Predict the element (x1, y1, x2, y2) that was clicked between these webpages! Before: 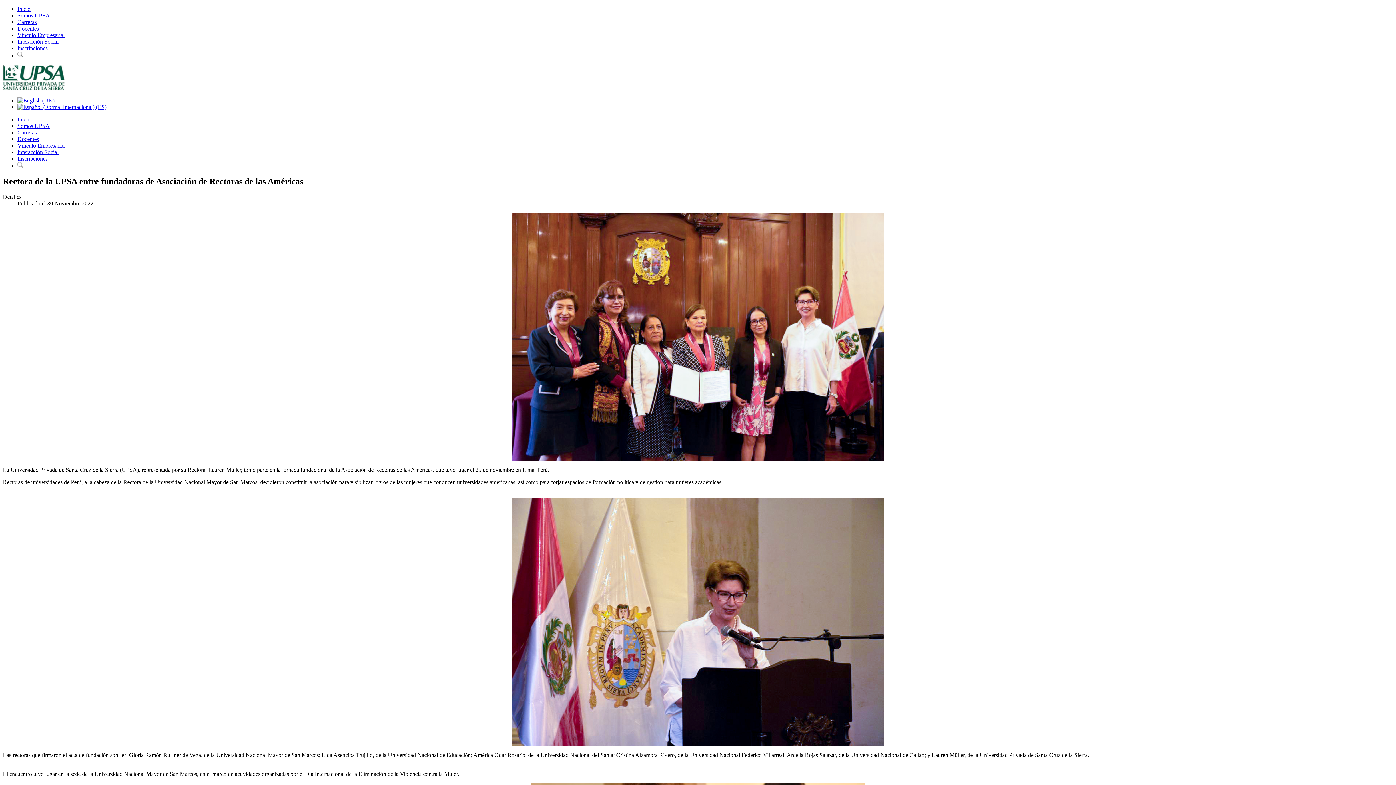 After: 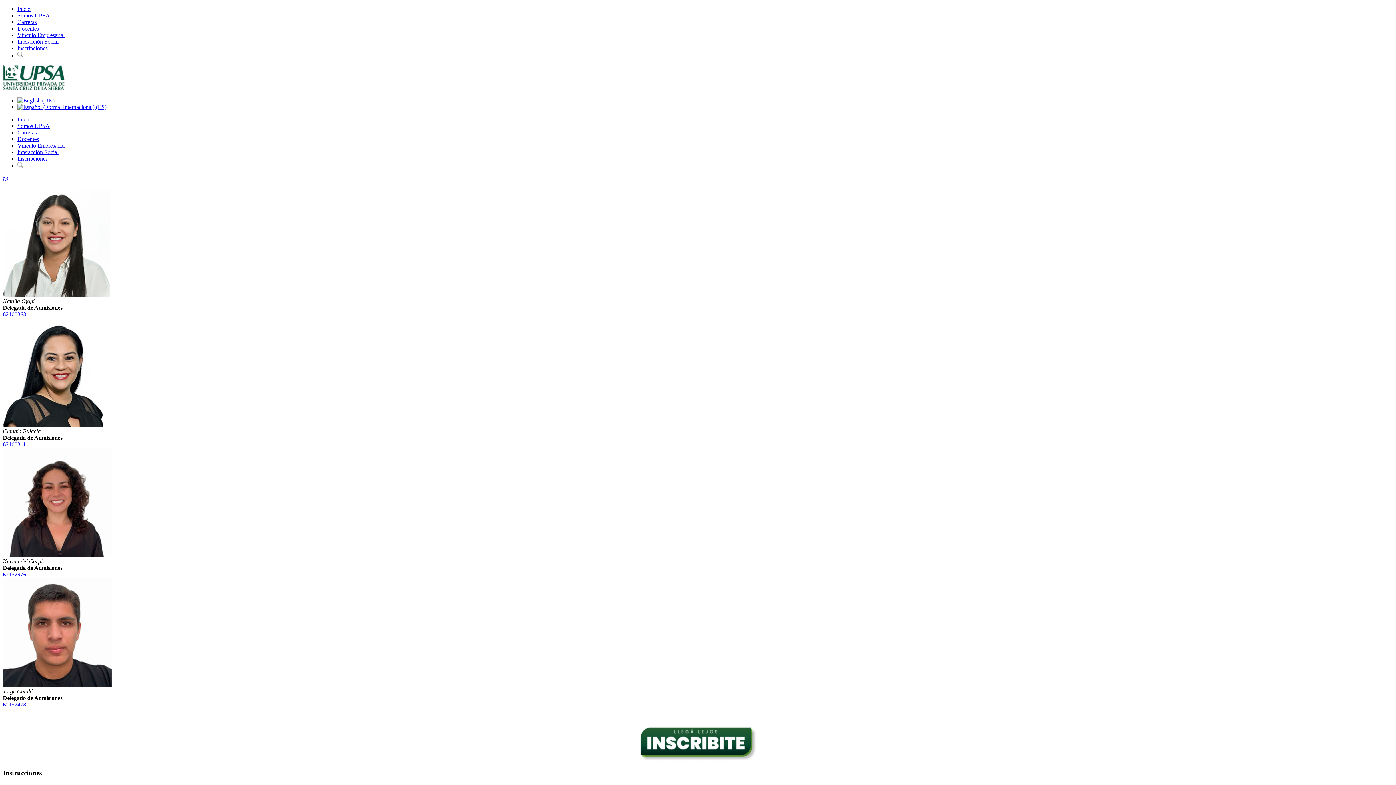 Action: label: Inscripciones bbox: (17, 45, 47, 51)